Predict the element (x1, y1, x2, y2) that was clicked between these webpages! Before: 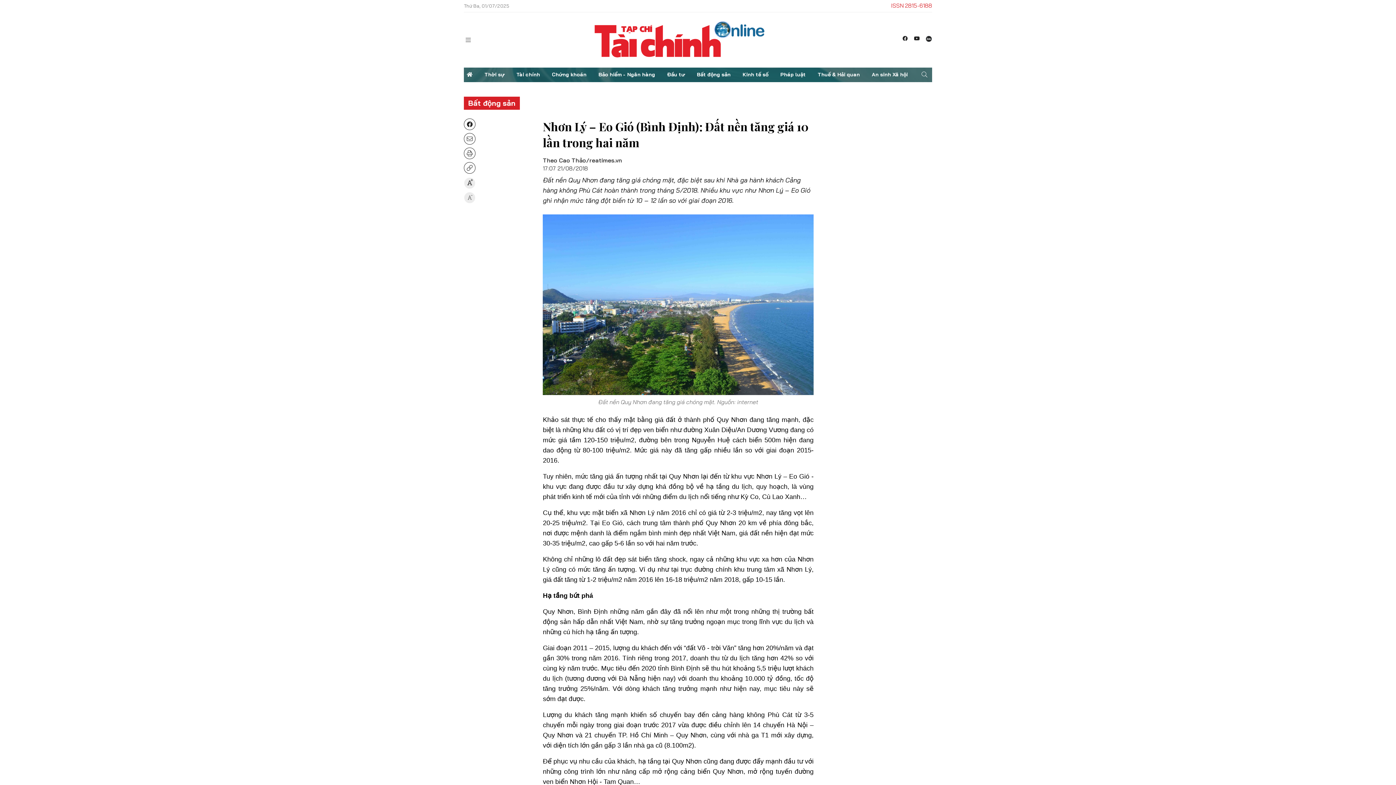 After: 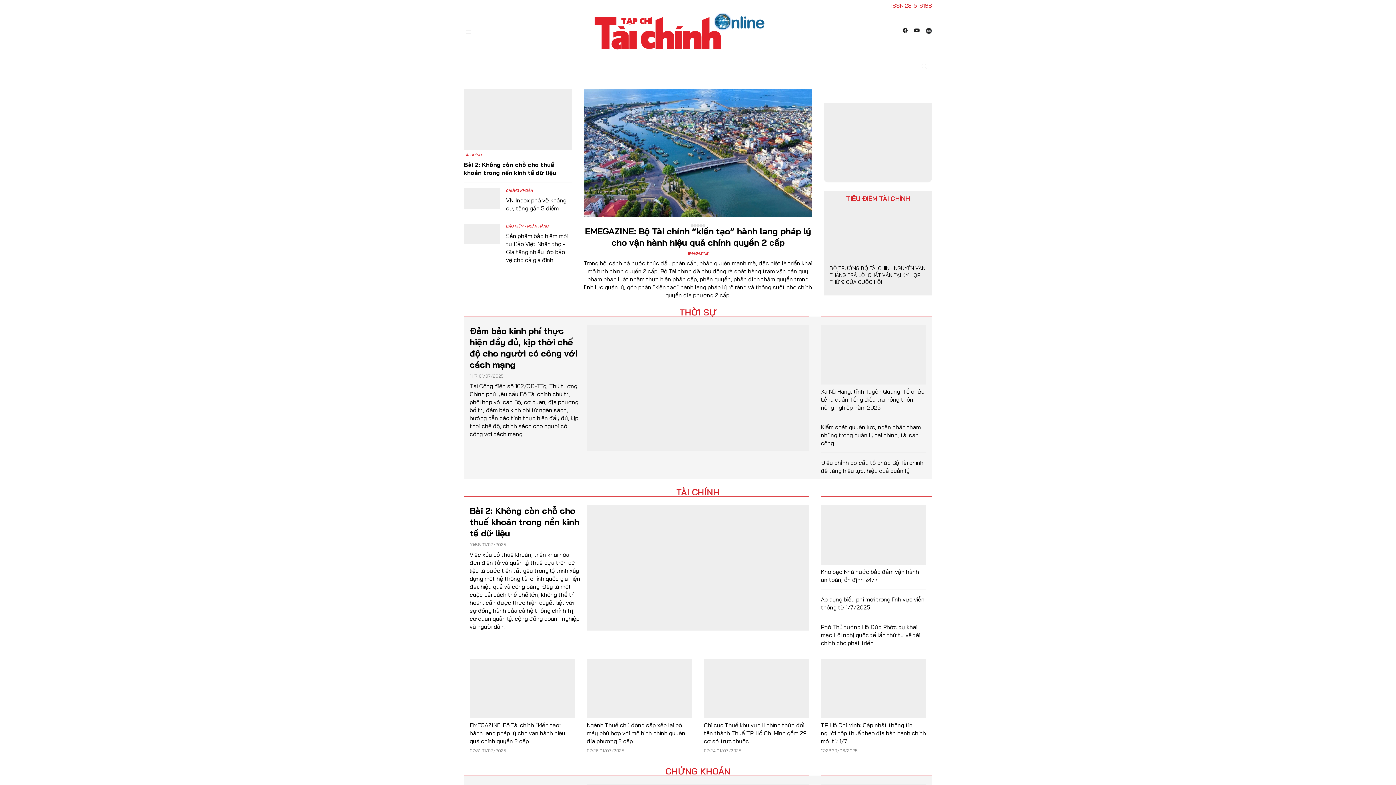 Action: bbox: (464, 67, 475, 82)